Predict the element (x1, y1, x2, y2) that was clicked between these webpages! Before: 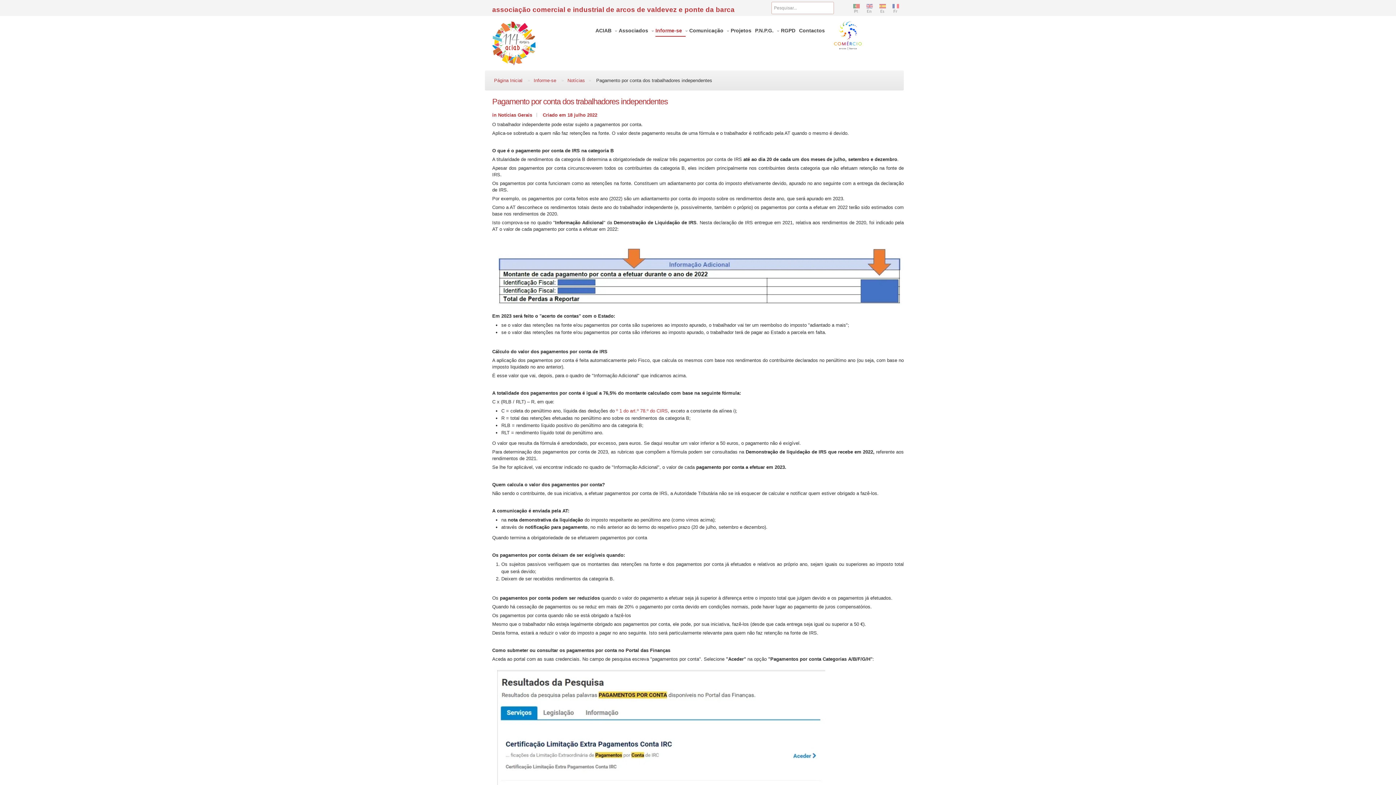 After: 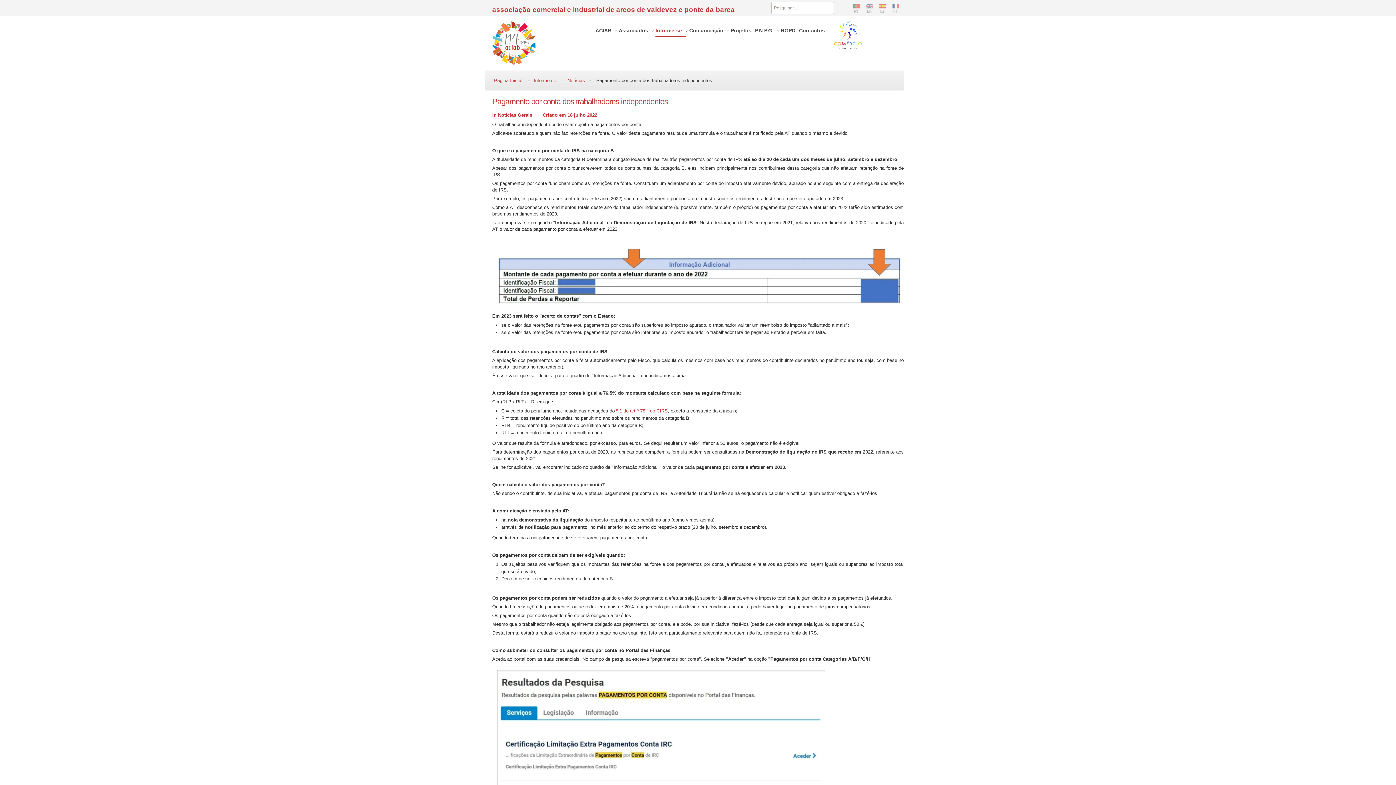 Action: bbox: (853, 5, 860, 10)